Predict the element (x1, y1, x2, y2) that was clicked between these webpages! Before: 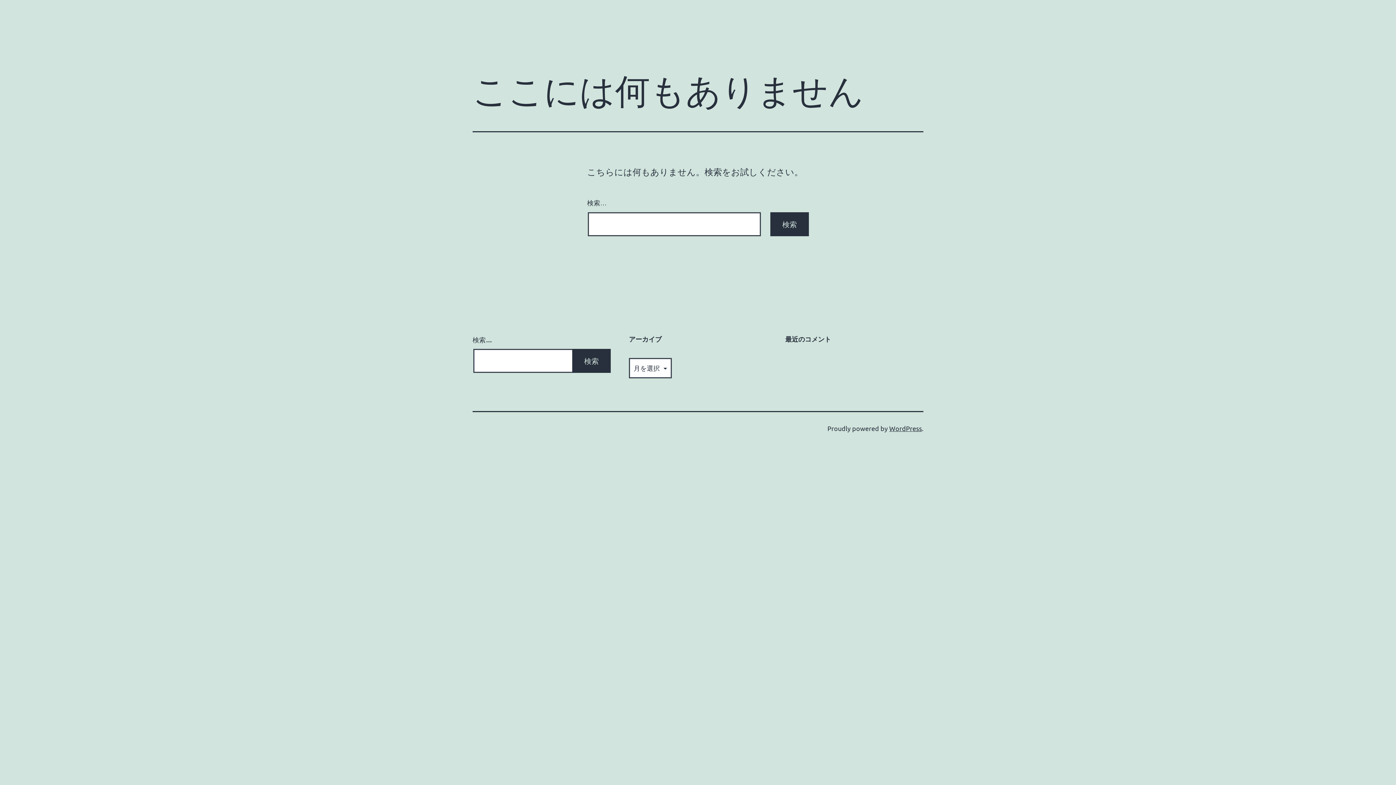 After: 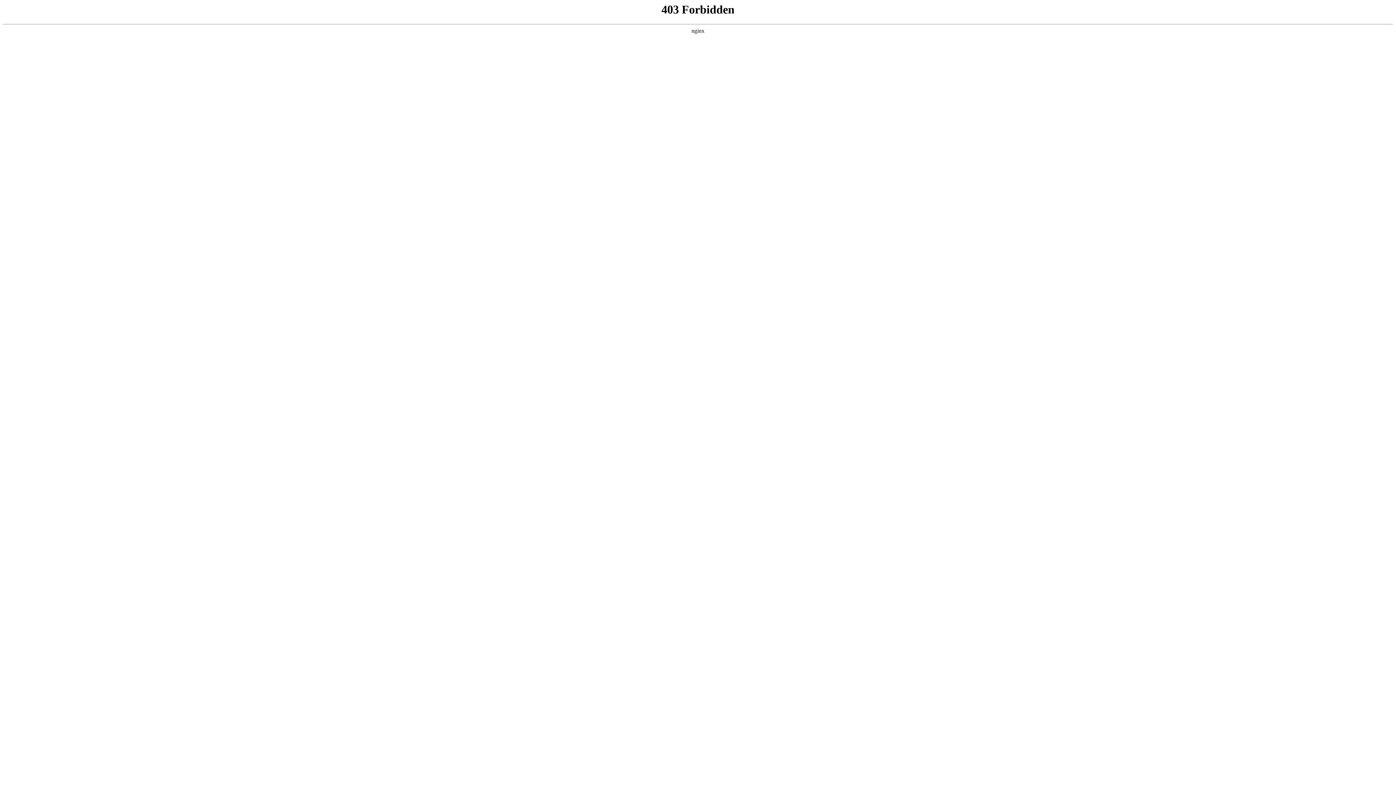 Action: label: WordPress bbox: (889, 424, 922, 432)